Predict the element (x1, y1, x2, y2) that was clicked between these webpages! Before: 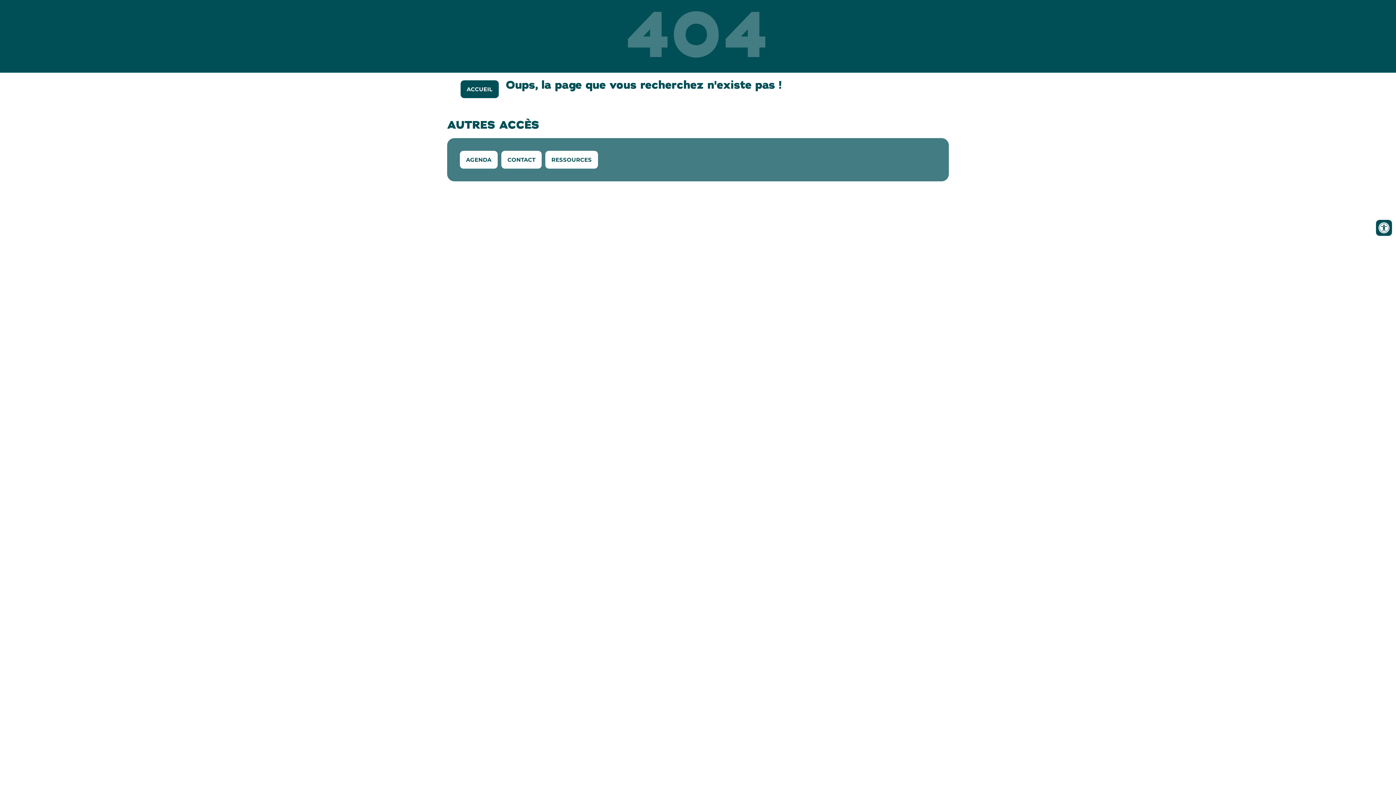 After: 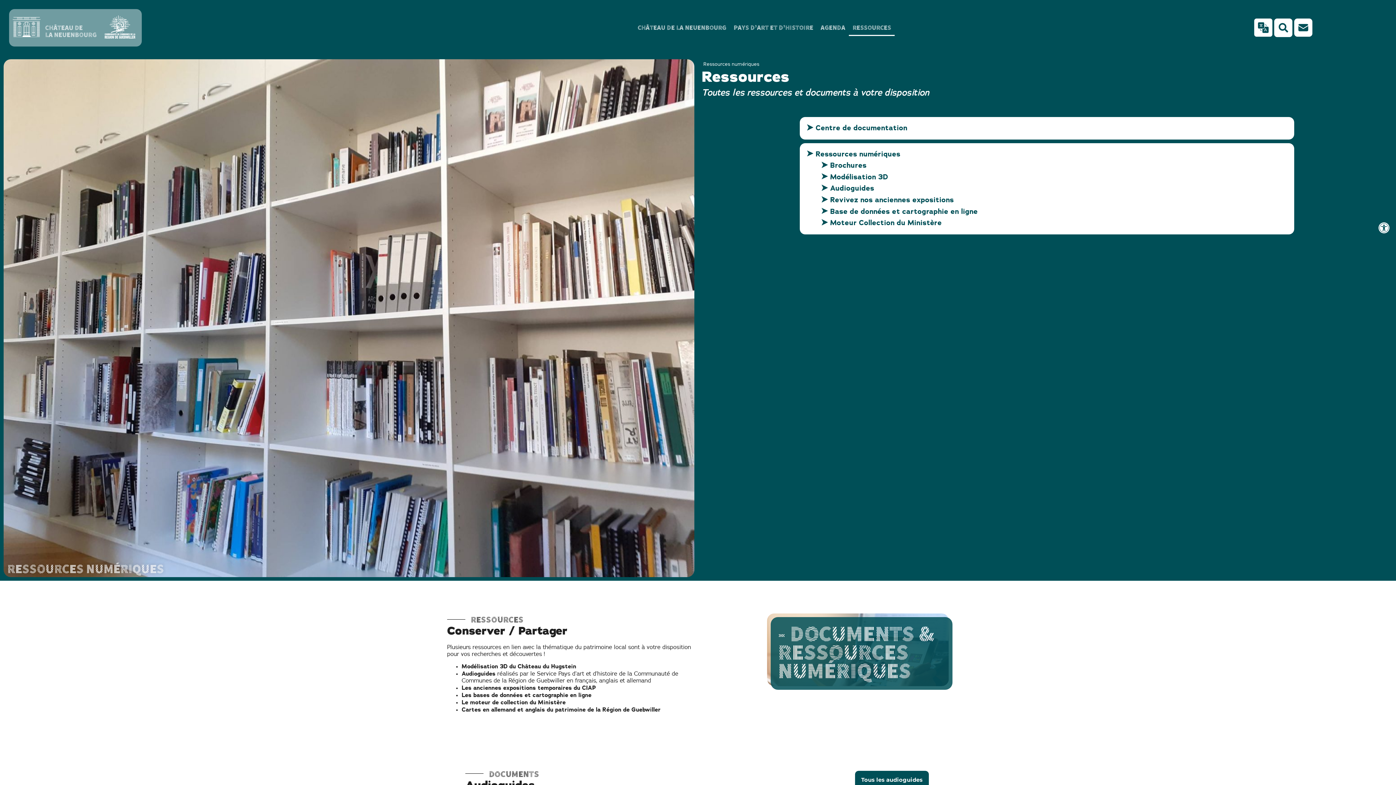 Action: bbox: (545, 150, 598, 168) label: RESSOURCES